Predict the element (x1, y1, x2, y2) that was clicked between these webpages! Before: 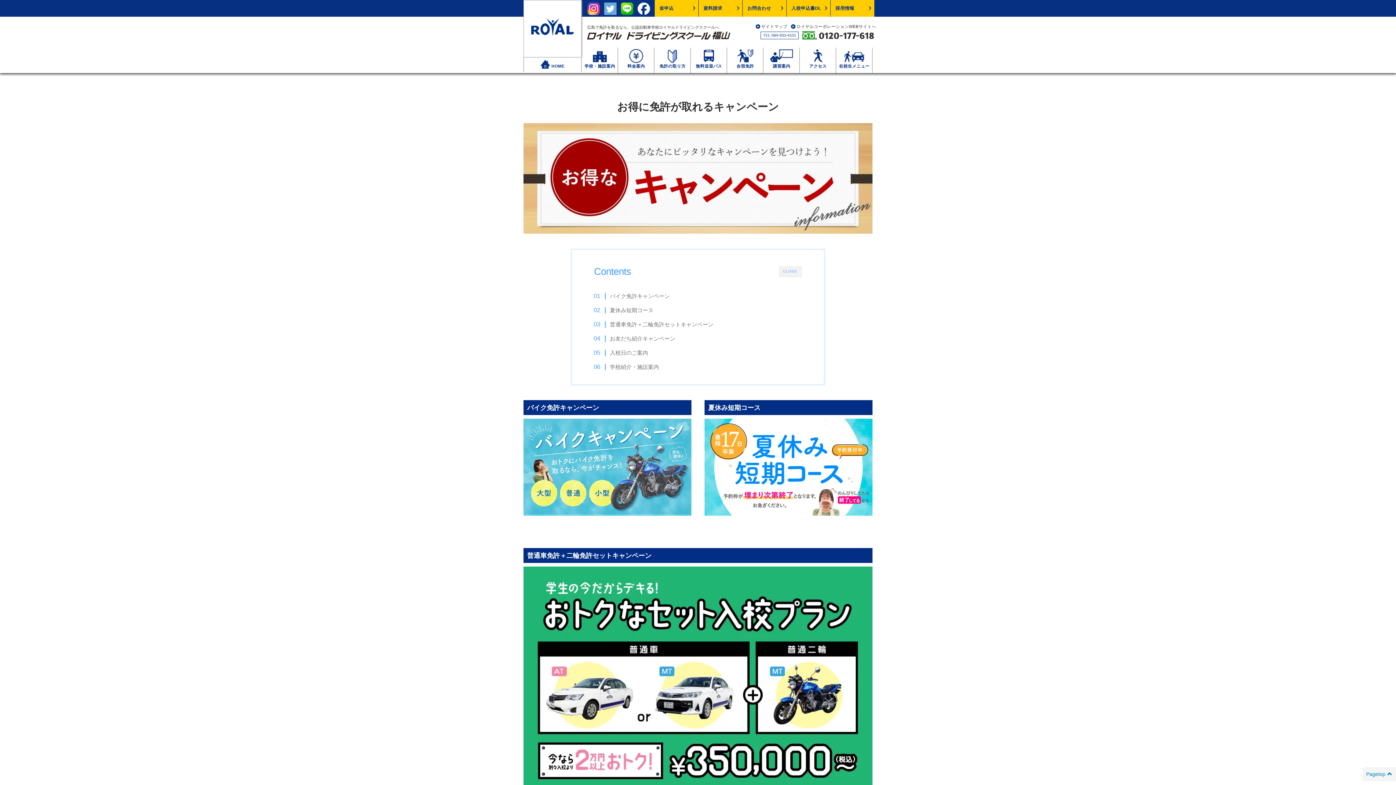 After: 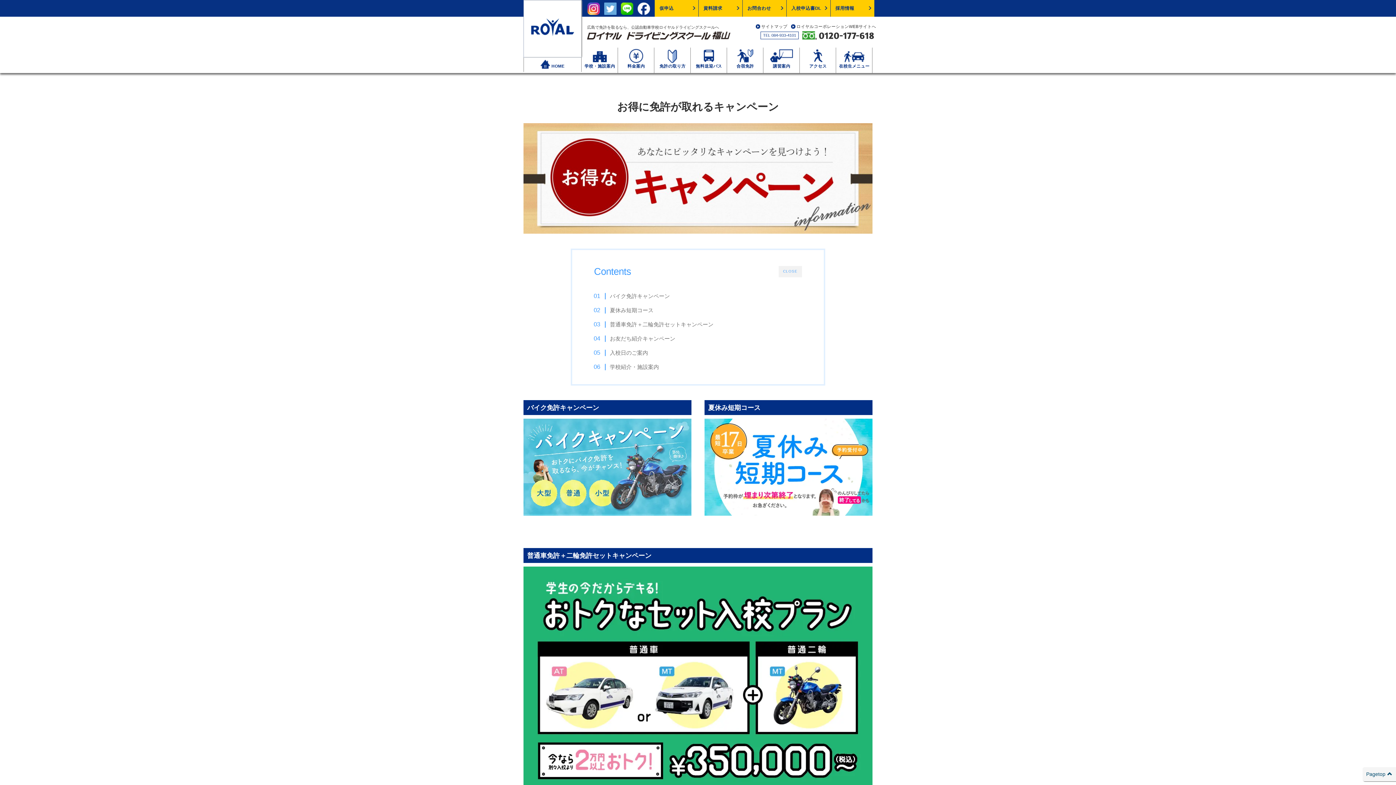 Action: label: Pagetop bbox: (1362, 767, 1396, 781)